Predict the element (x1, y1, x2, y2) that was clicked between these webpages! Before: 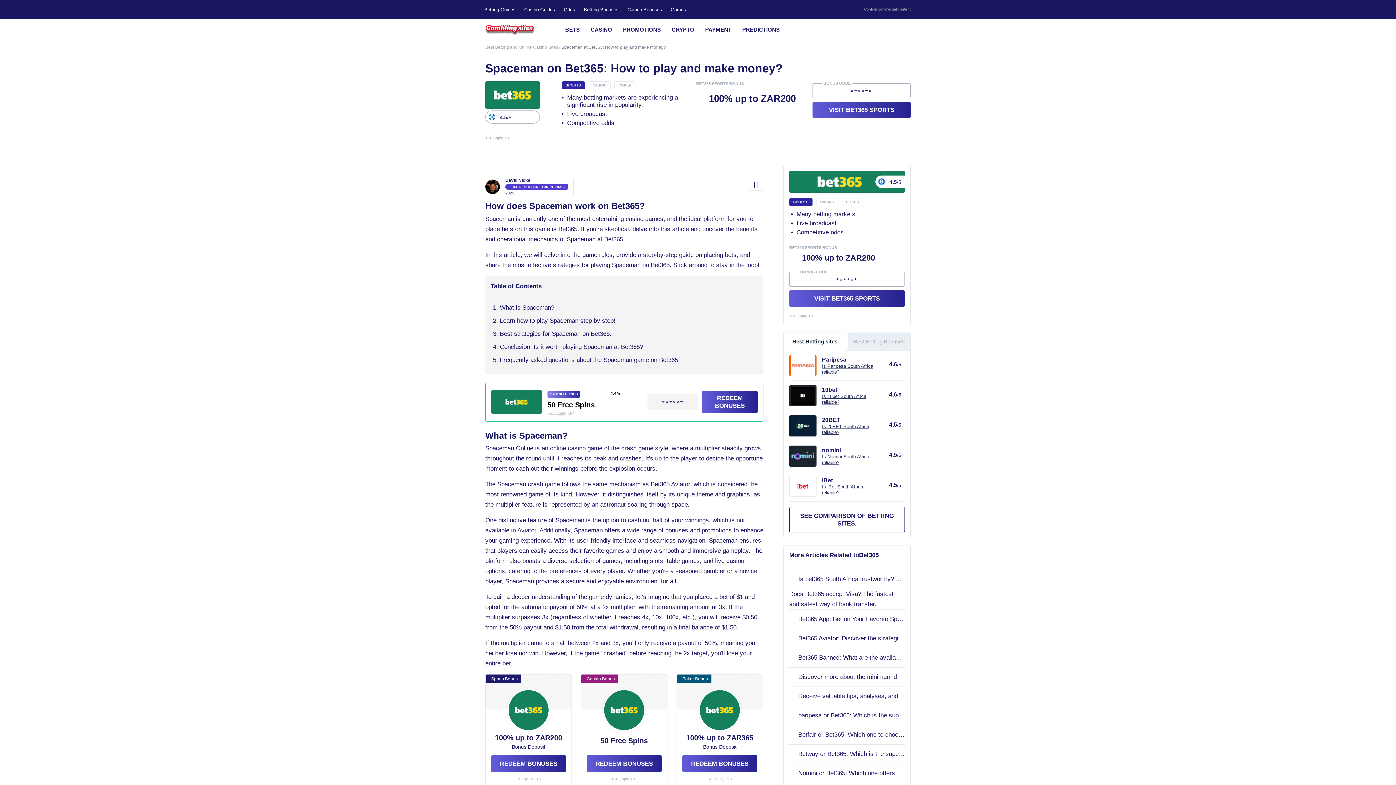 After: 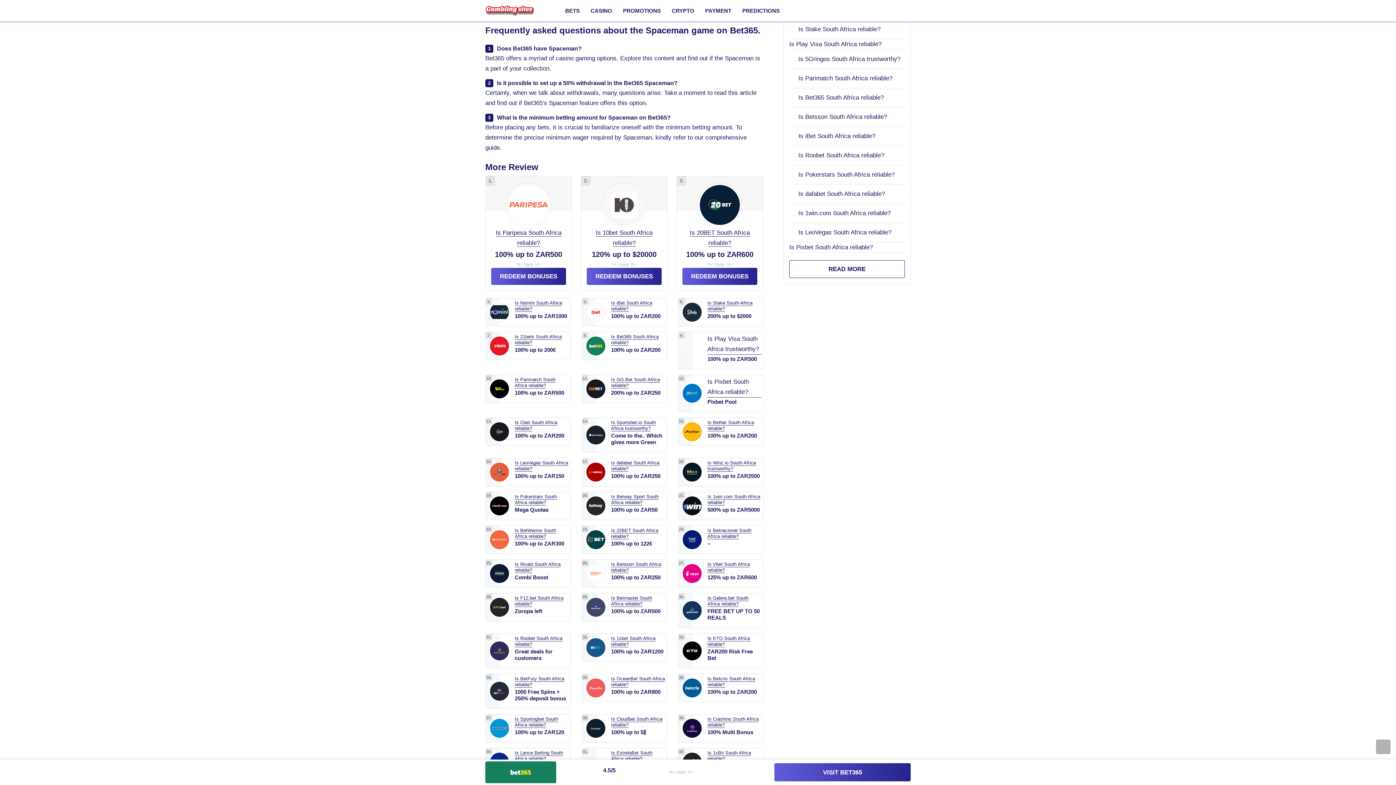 Action: bbox: (490, 355, 758, 365) label: Frequently asked questions about the Spaceman game on Bet365.